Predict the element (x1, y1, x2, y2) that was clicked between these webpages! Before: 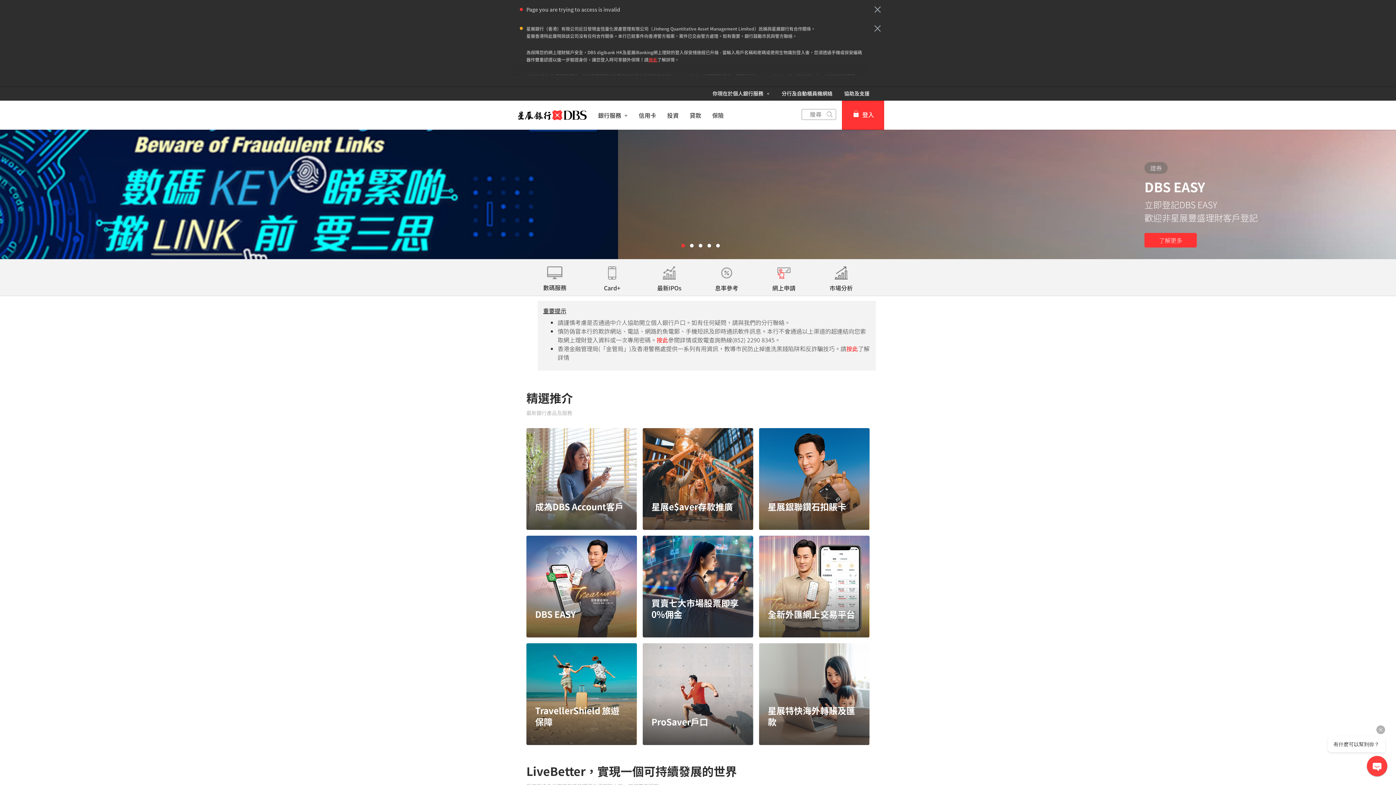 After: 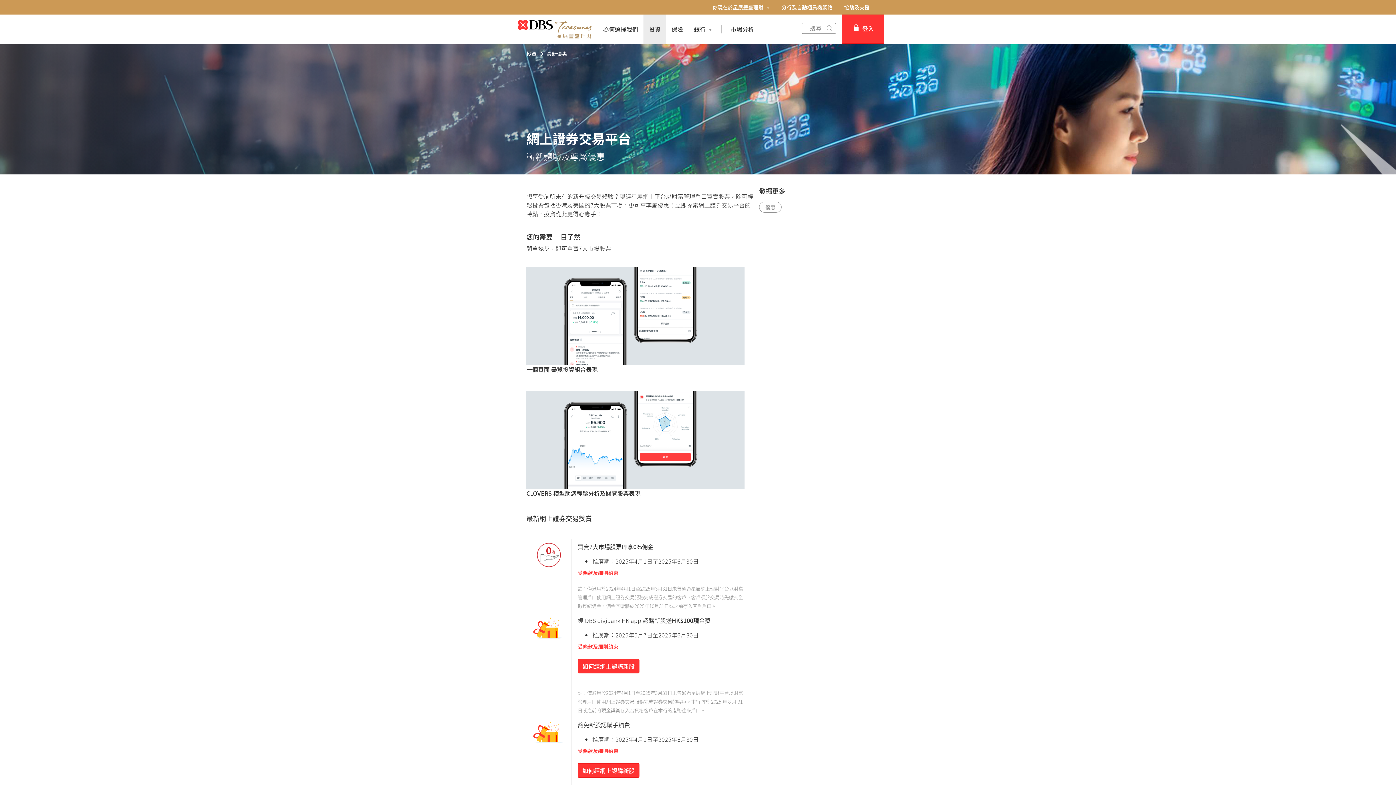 Action: bbox: (642, 536, 753, 637) label: 買賣七大市場股票即享0%佣金